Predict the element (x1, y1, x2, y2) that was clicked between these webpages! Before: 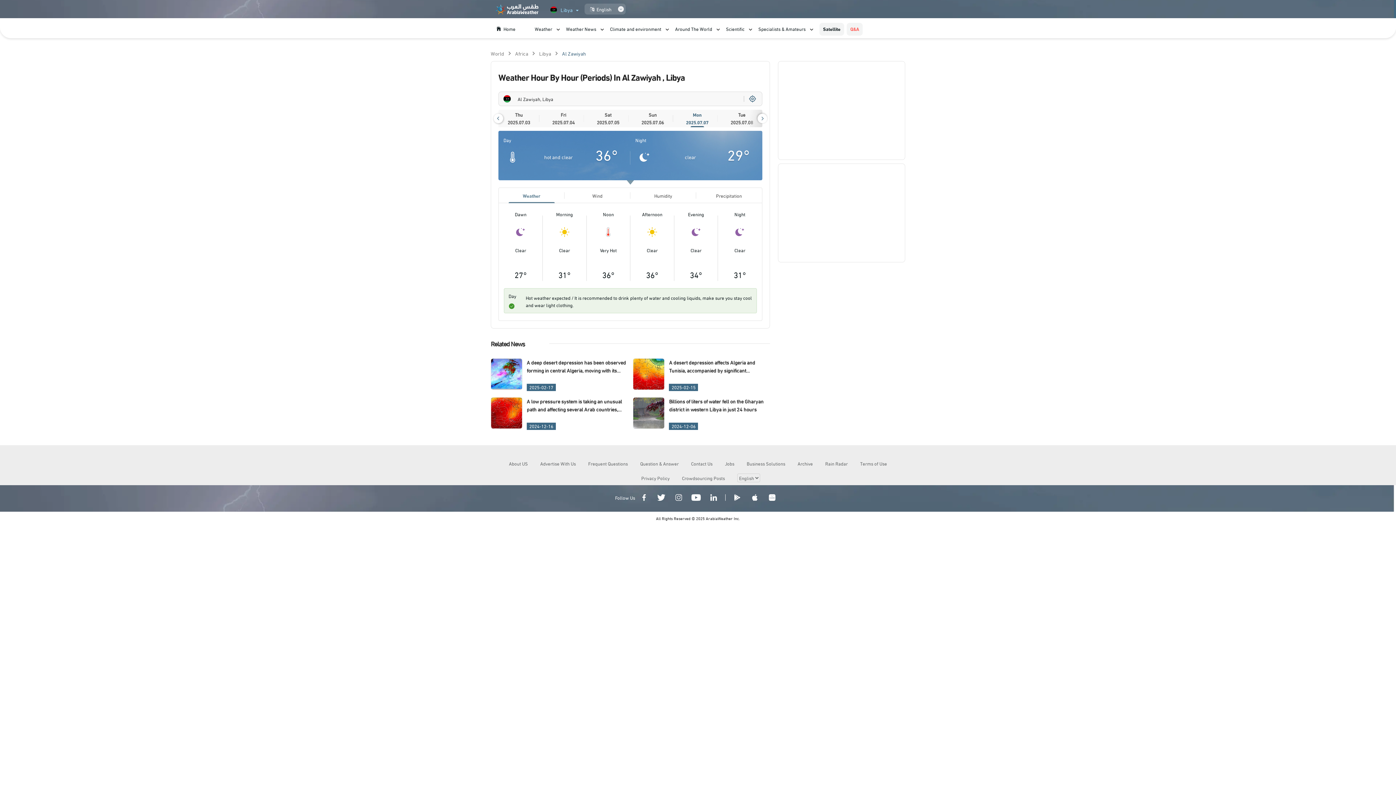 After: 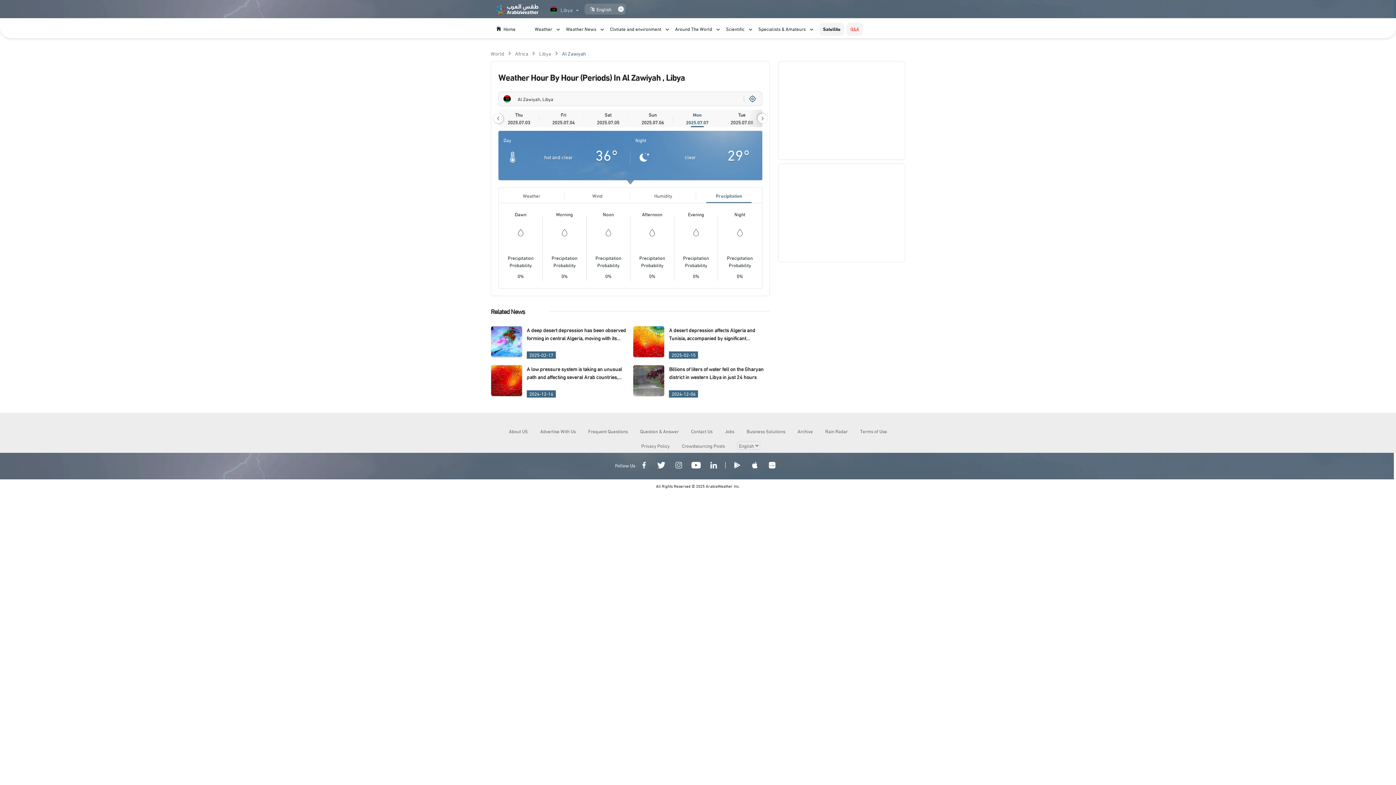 Action: bbox: (696, 188, 762, 202) label: Precipitation